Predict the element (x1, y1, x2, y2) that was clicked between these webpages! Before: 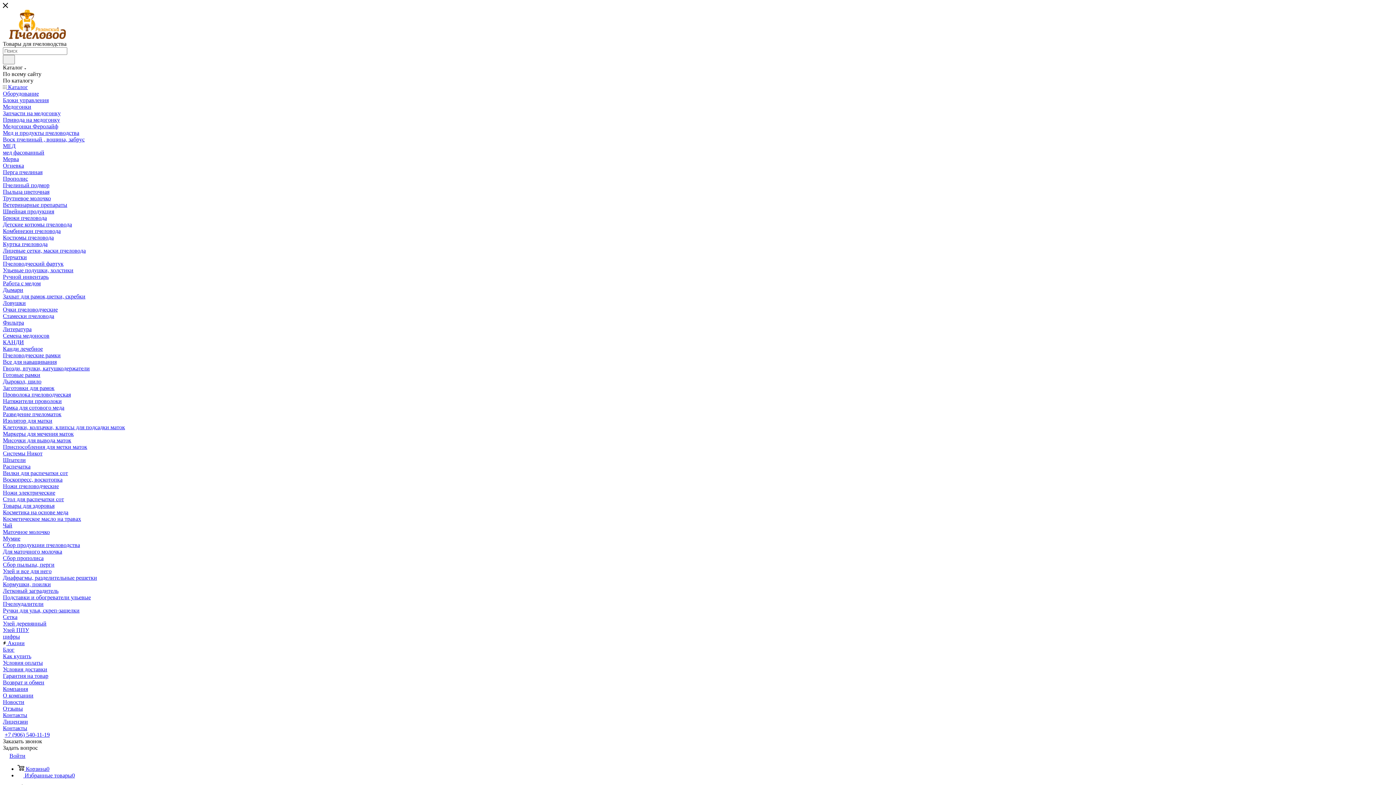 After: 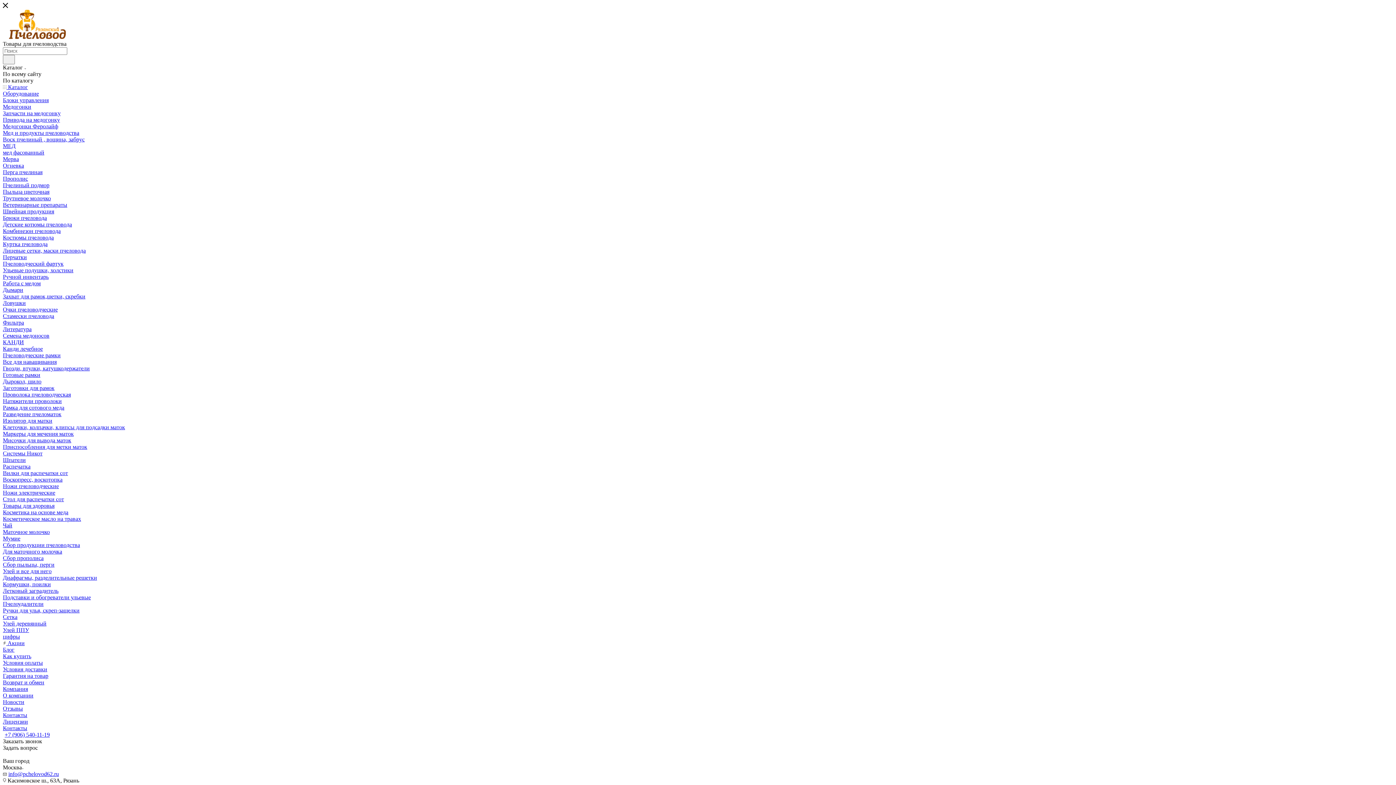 Action: label: Пчеловодческий фартук bbox: (2, 260, 63, 266)